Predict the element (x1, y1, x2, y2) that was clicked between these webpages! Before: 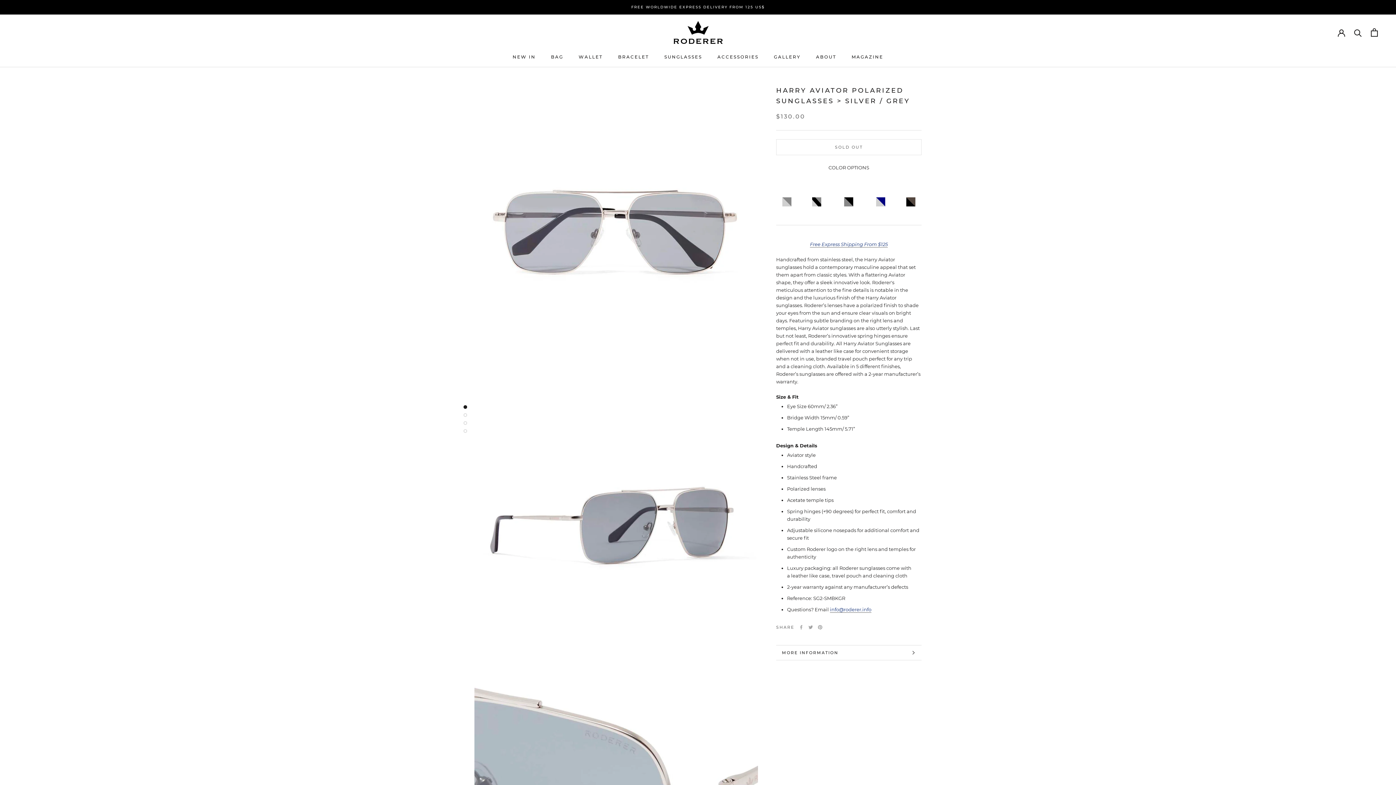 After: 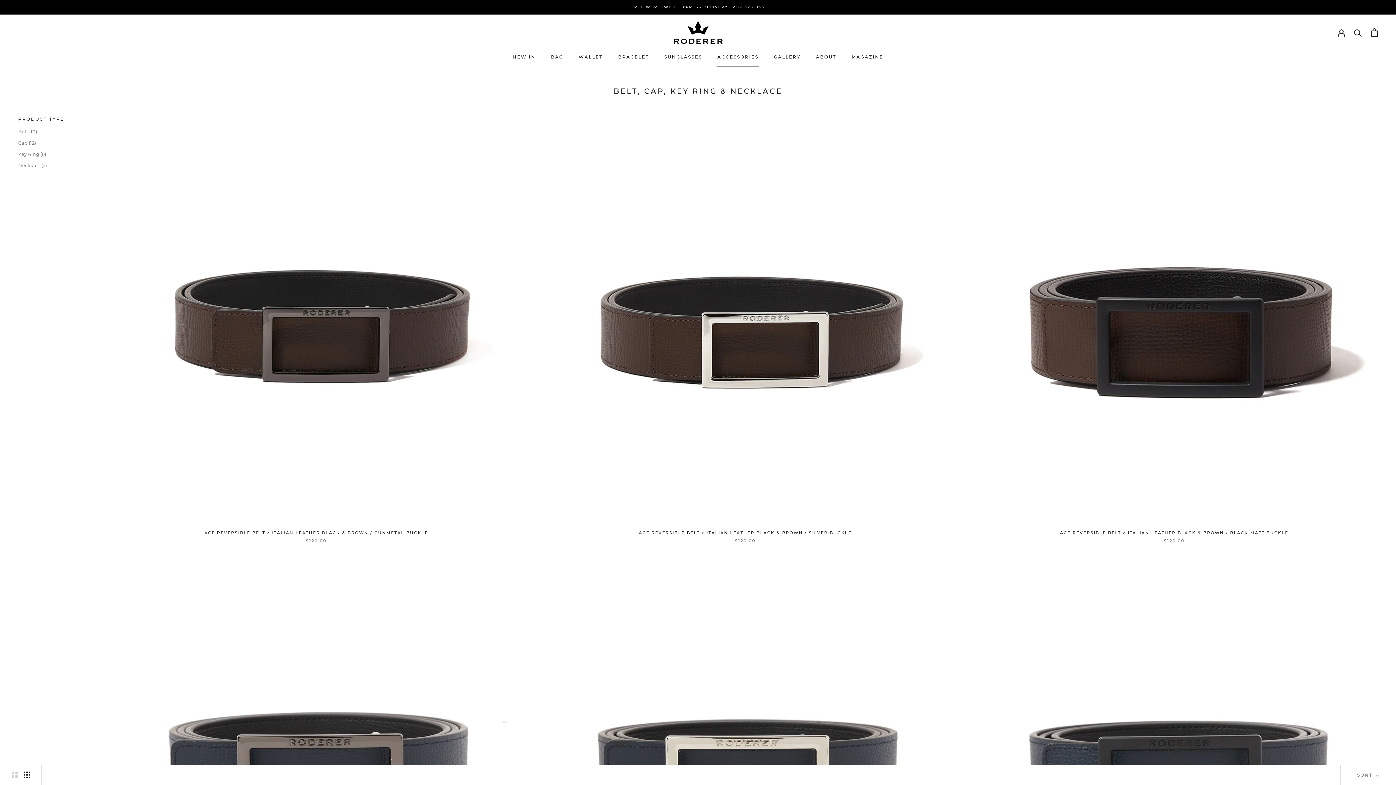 Action: bbox: (717, 54, 758, 59) label: ACCESSORIES
ACCESSORIES